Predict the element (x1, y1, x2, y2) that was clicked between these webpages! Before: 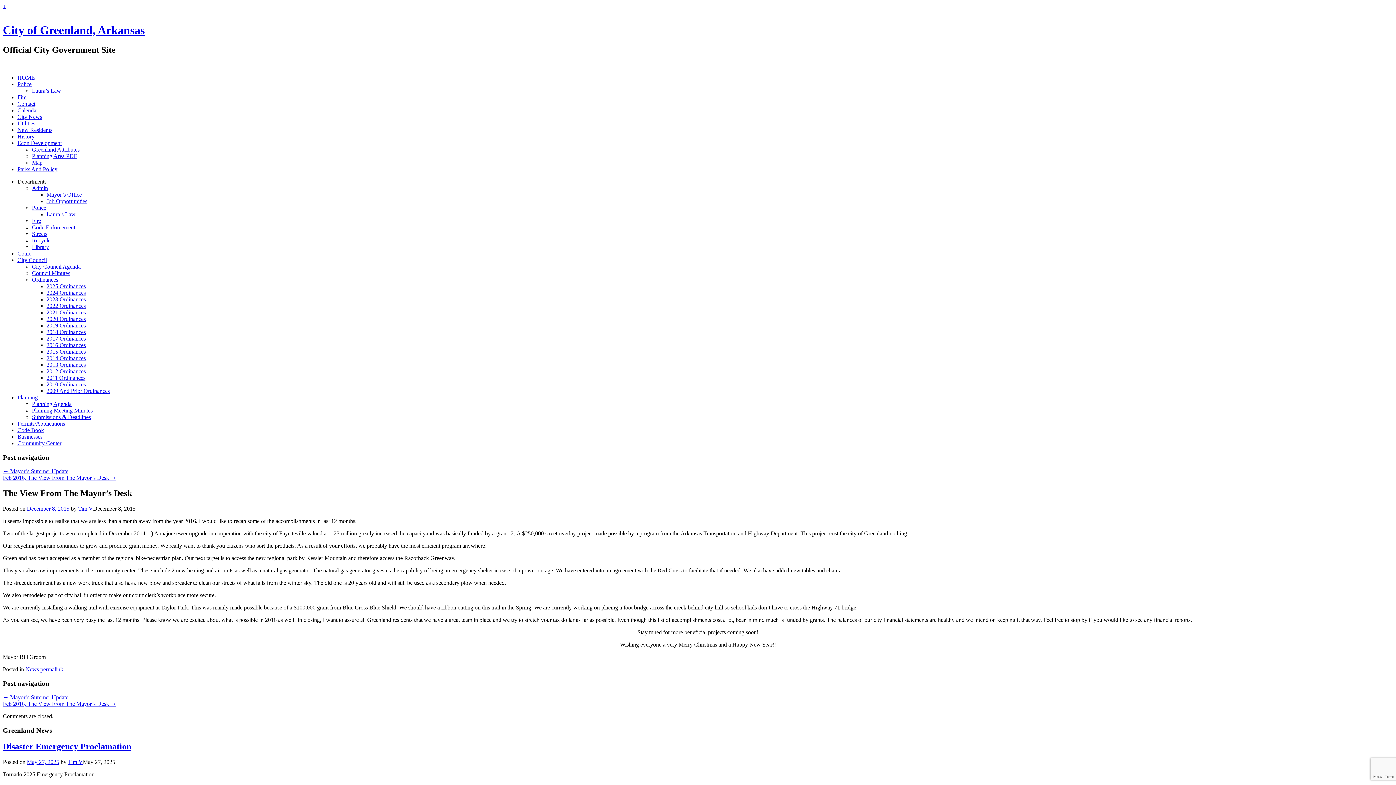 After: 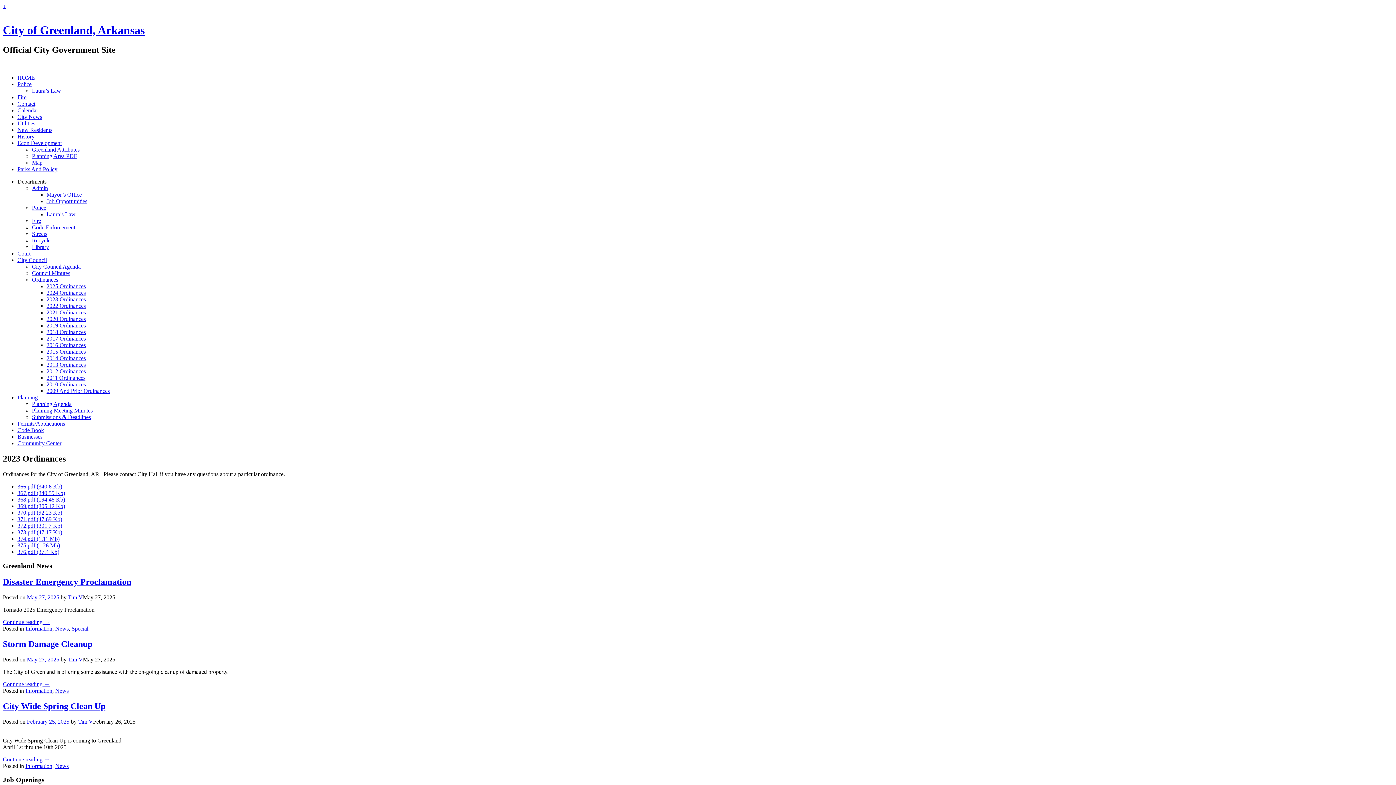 Action: bbox: (46, 296, 85, 302) label: 2023 Ordinances